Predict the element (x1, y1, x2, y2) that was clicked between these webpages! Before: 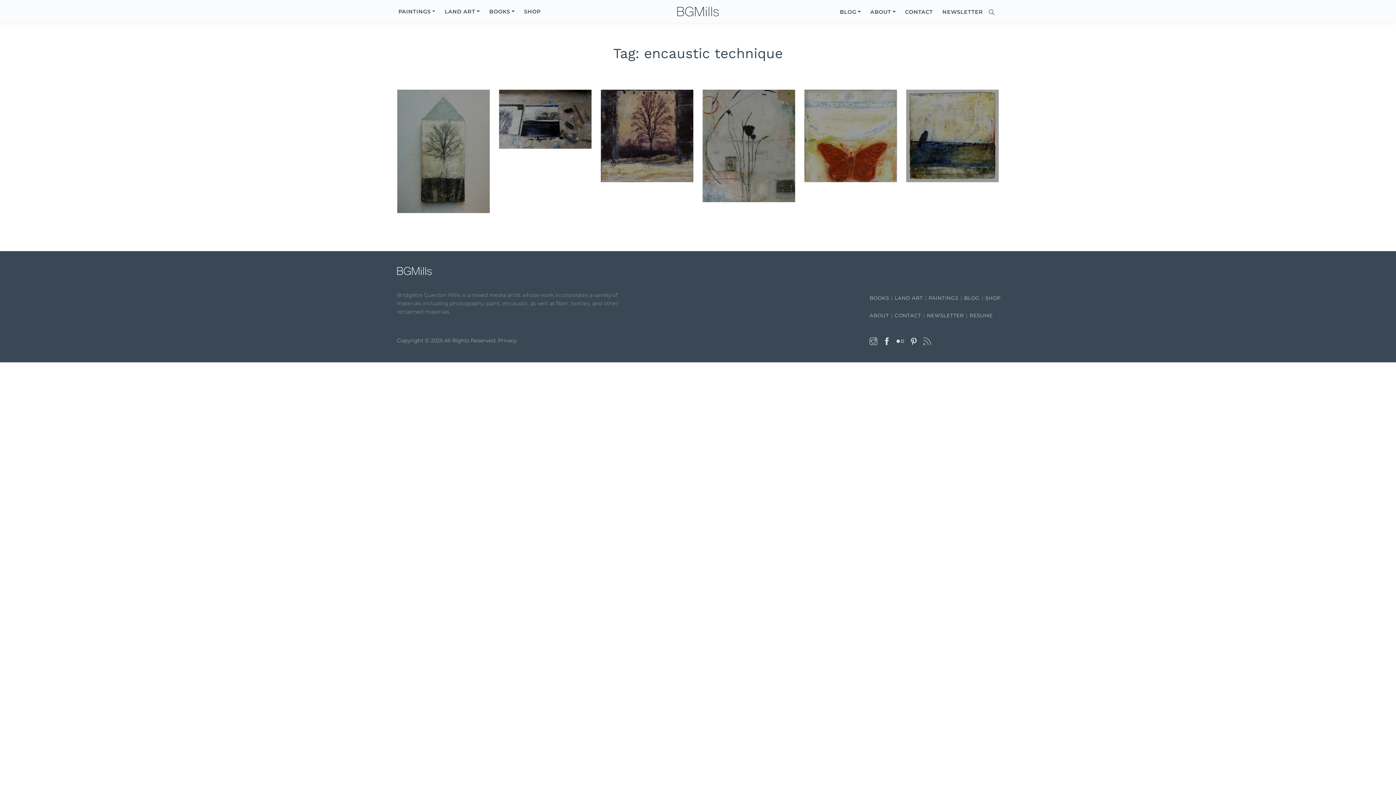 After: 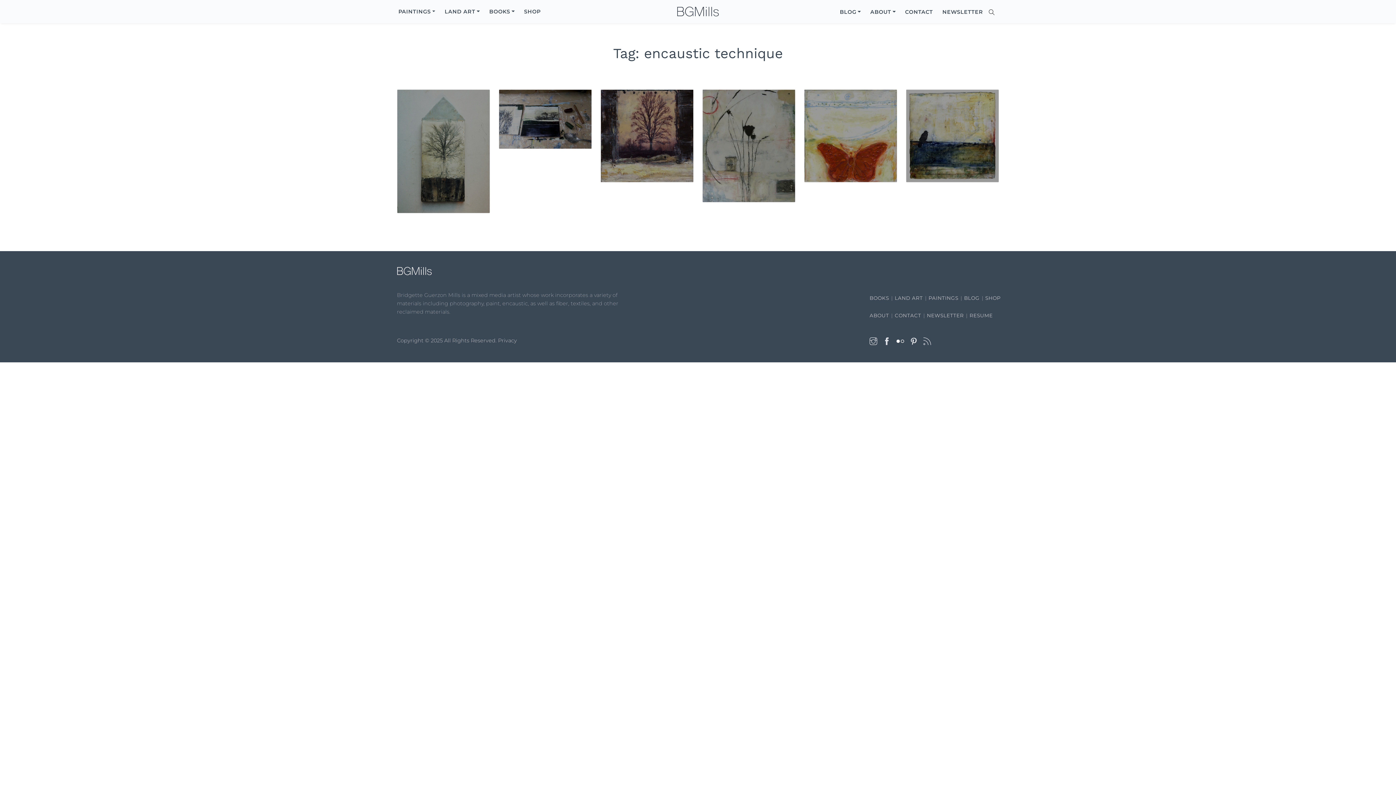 Action: bbox: (896, 337, 904, 347)